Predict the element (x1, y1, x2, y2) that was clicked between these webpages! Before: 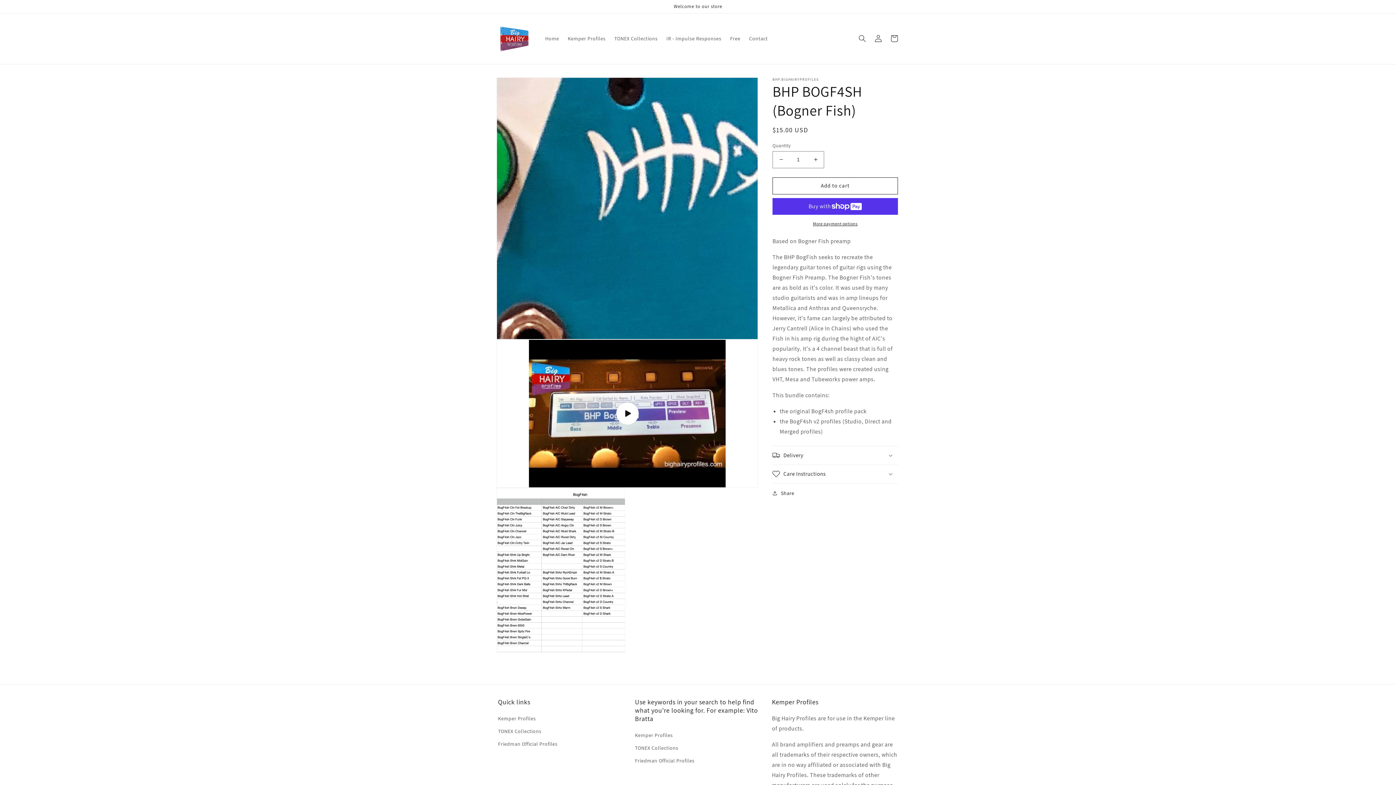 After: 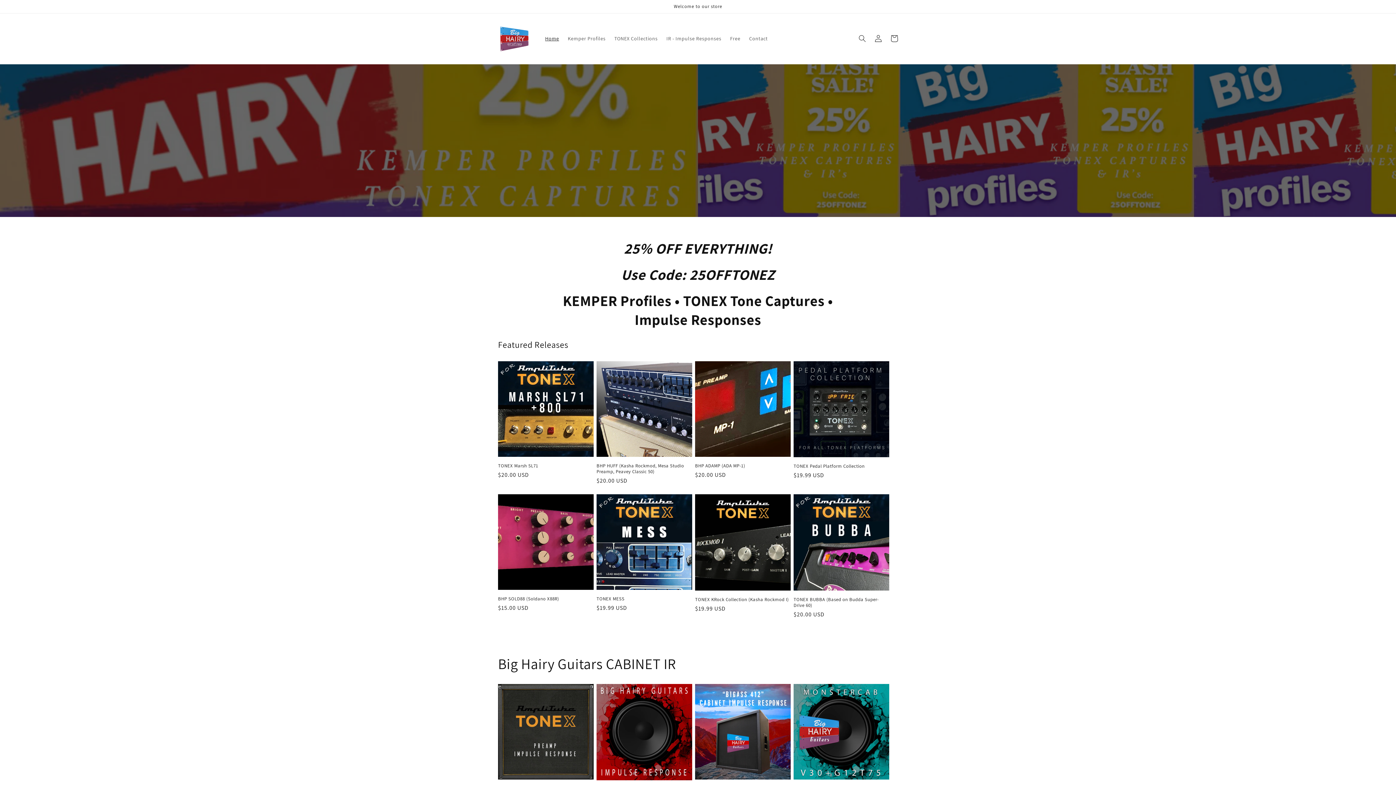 Action: label: Home bbox: (540, 31, 563, 46)